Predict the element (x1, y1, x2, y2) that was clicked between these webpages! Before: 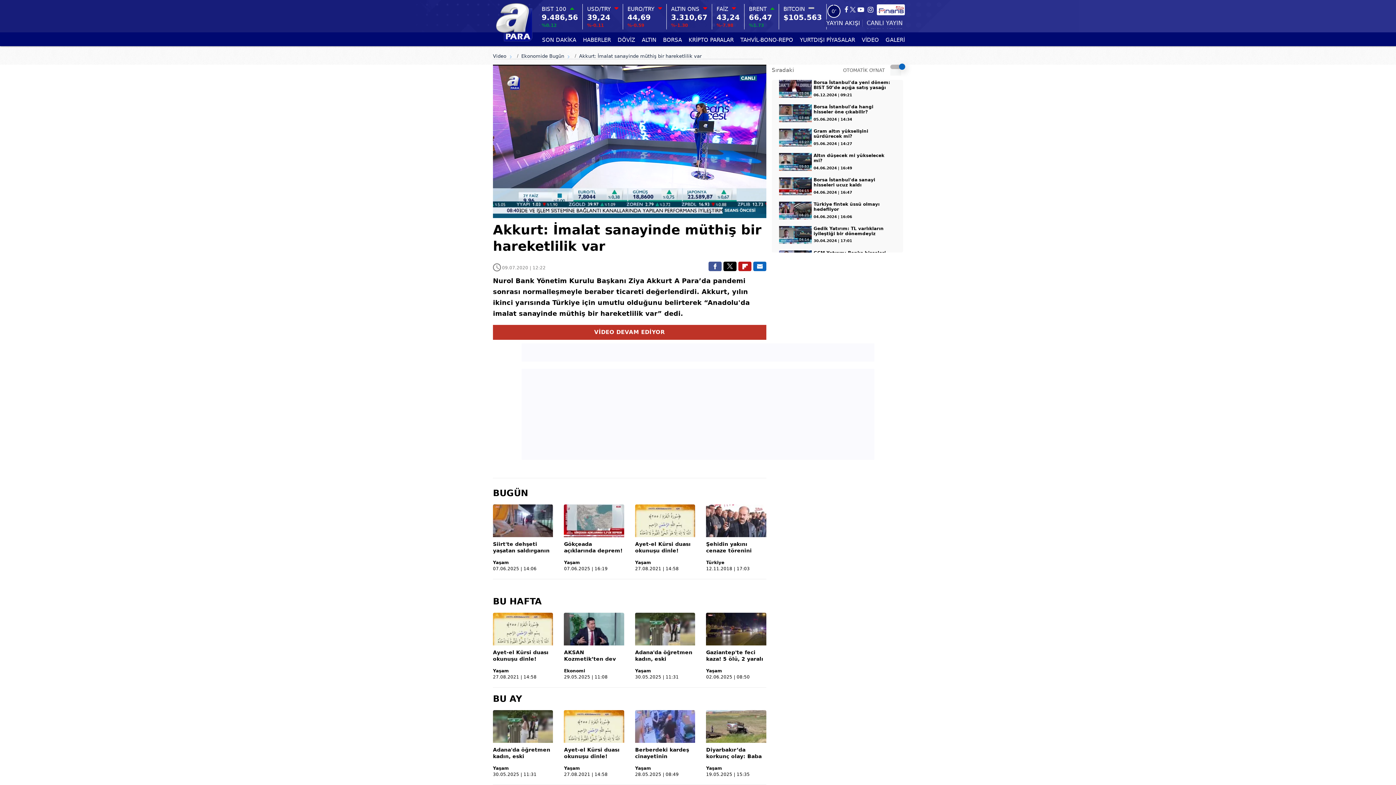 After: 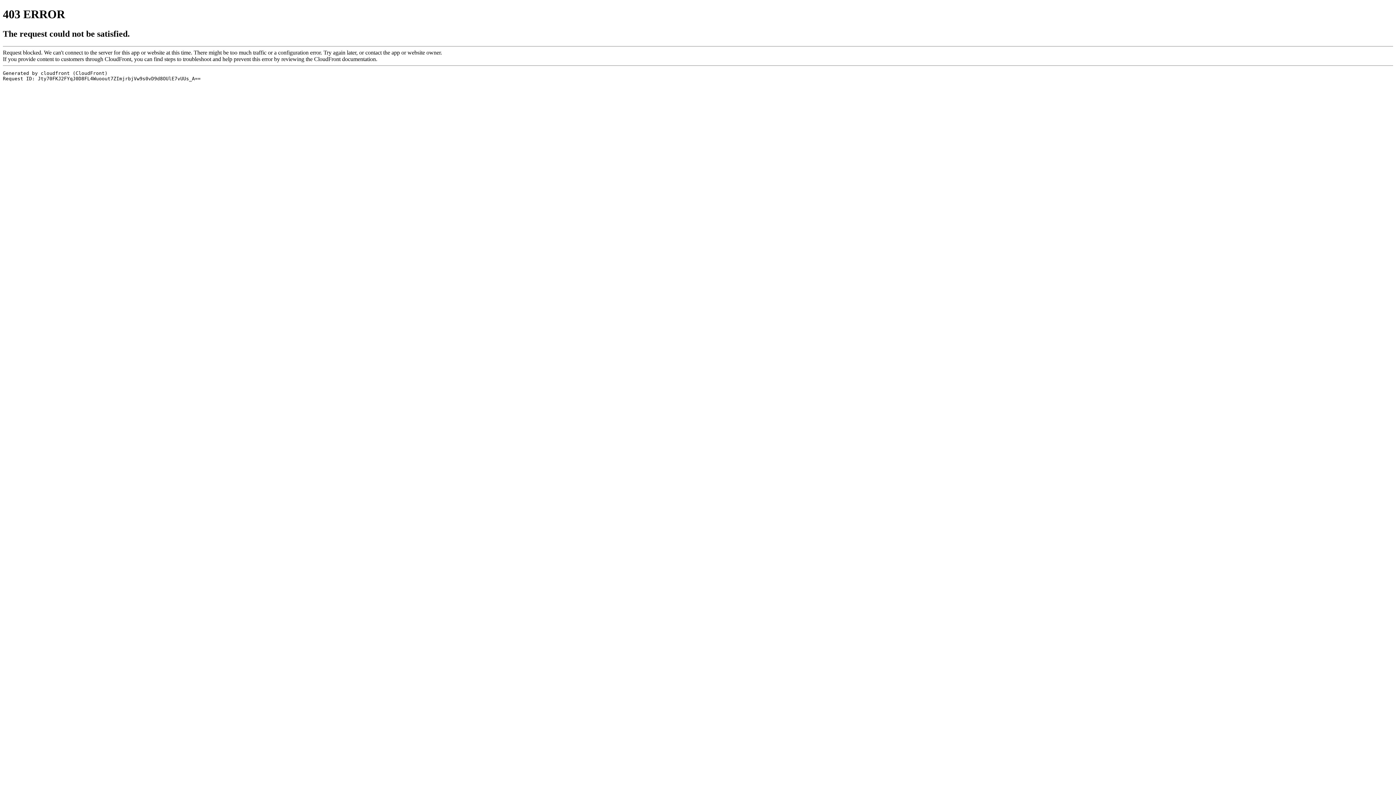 Action: bbox: (706, 537, 766, 554) label: Şehidin yakını cenaze törenini Şehit Samet Kaymakçı'nın silah arkadaşlarına telefondan canlı olarak izletti